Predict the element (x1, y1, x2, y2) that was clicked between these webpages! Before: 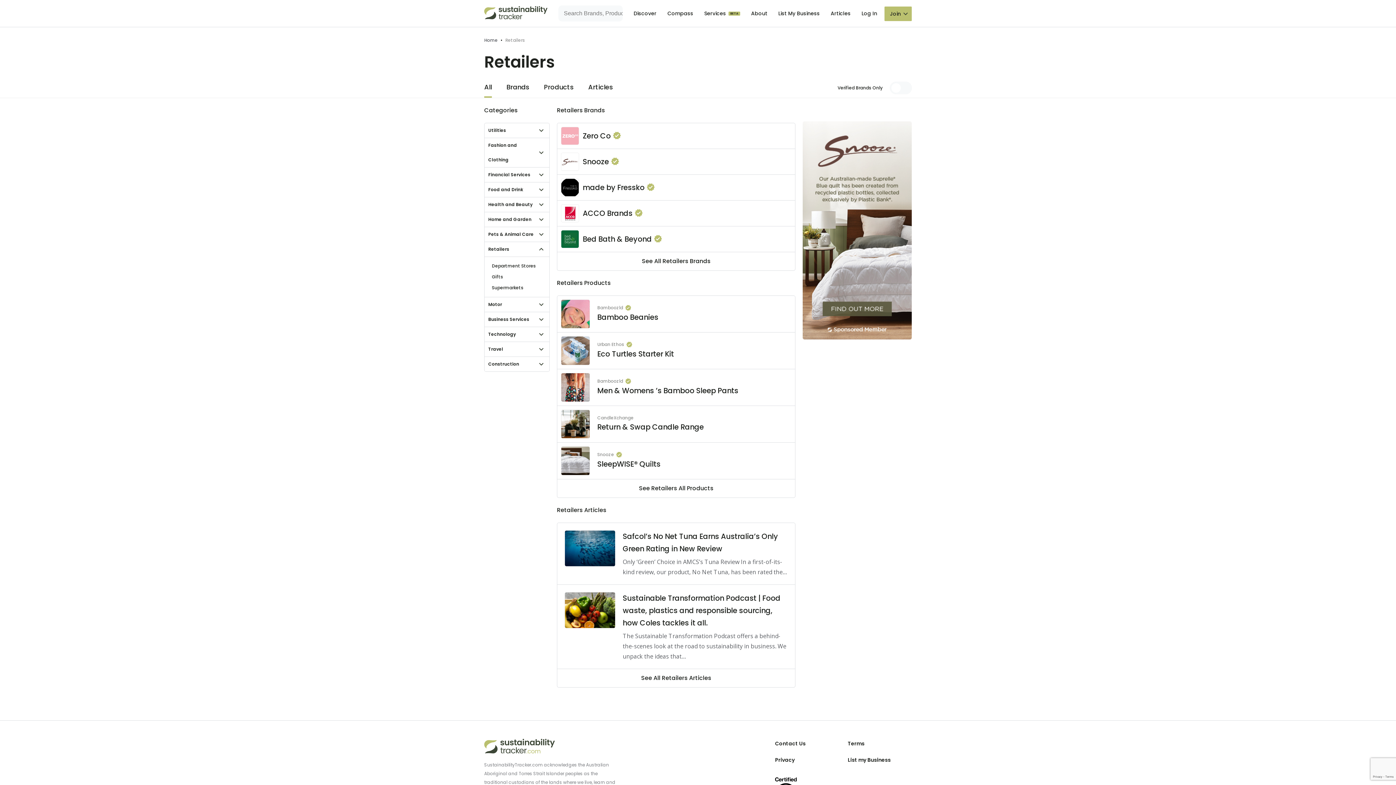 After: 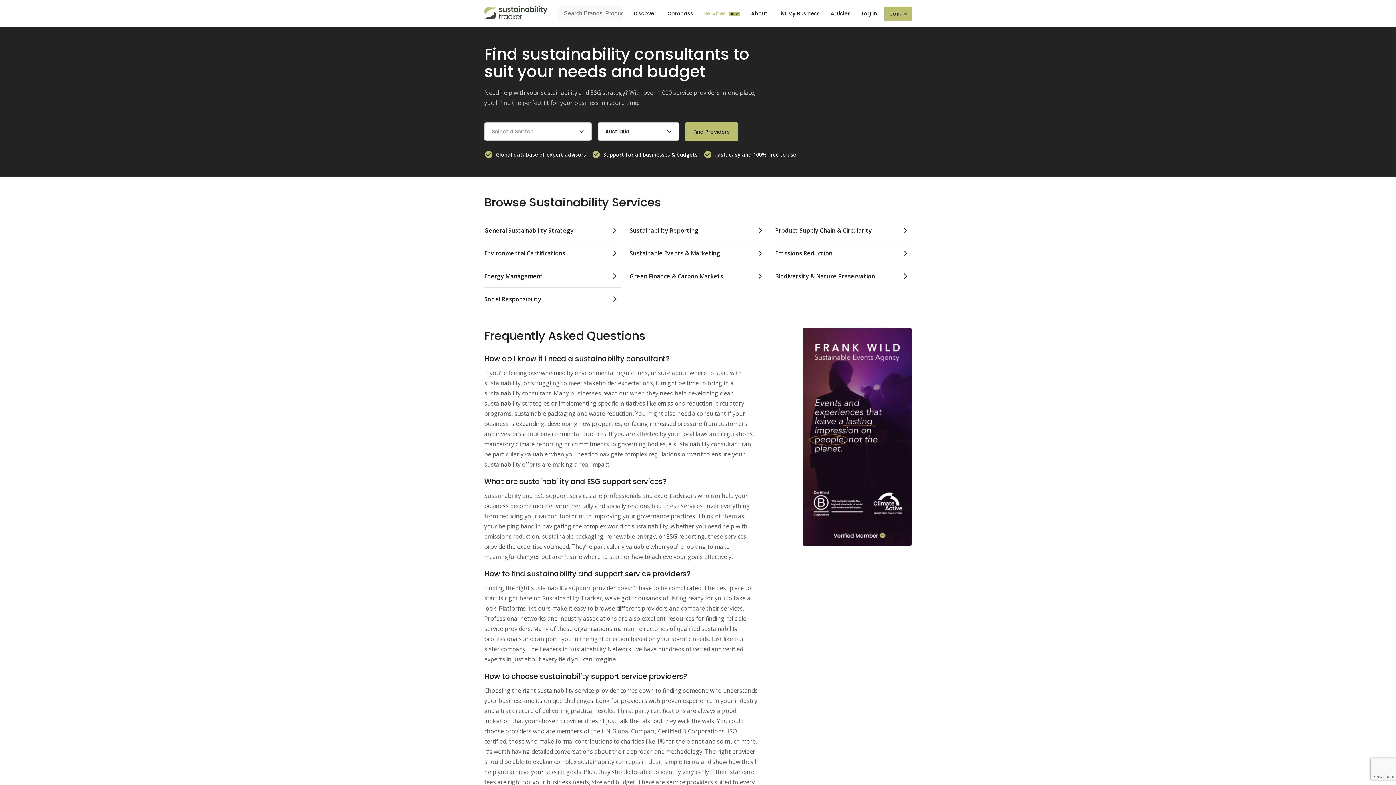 Action: label: Services  bbox: (704, 9, 740, 17)